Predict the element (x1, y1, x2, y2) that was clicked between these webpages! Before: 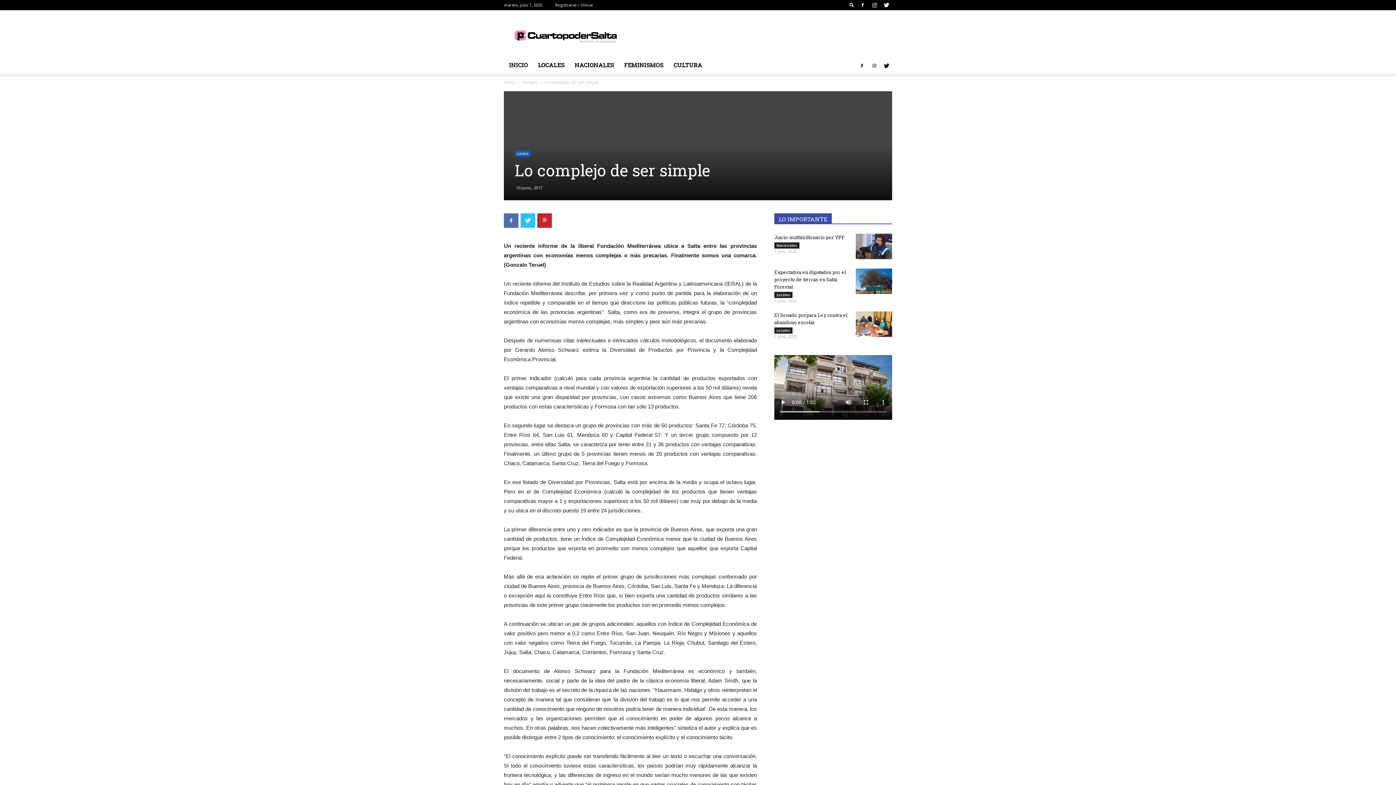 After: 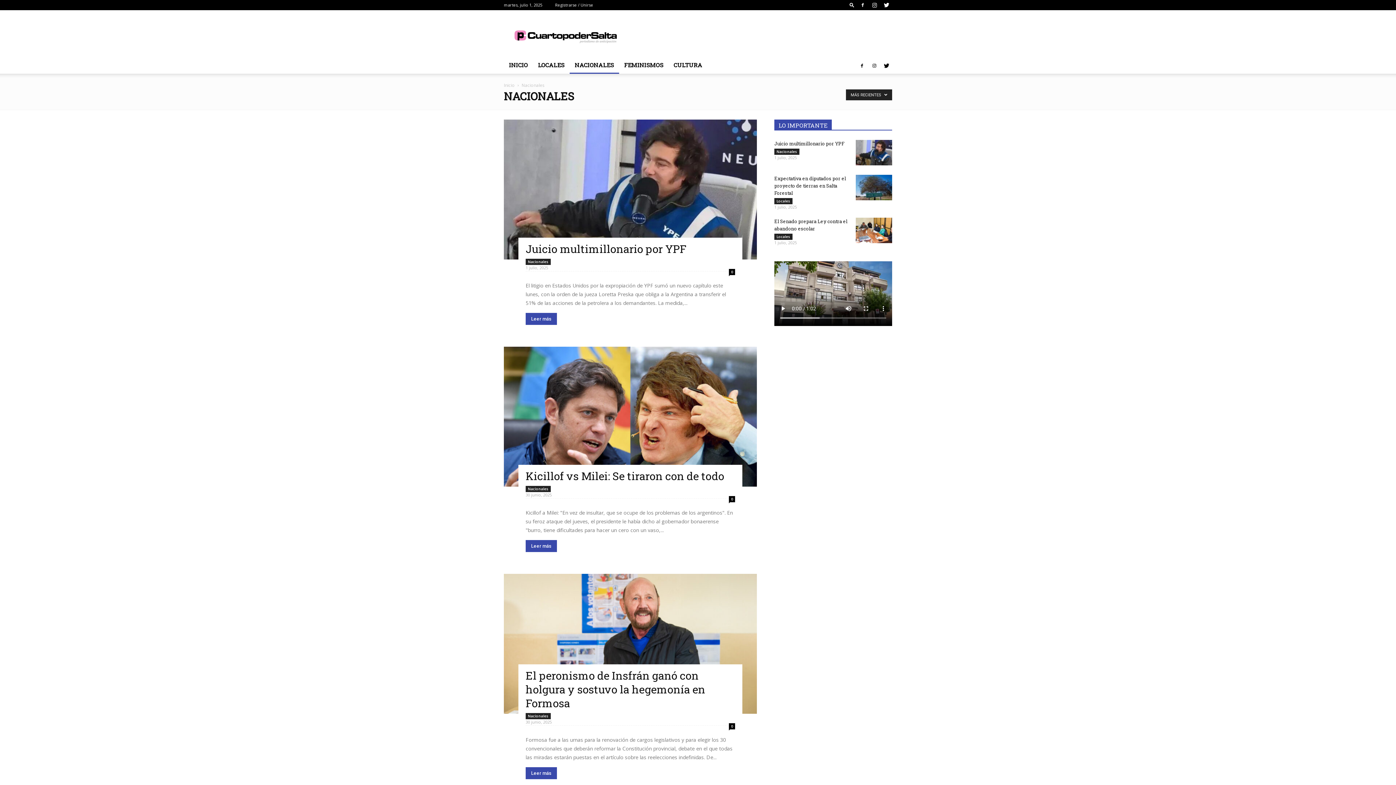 Action: label: Nacionales bbox: (774, 242, 799, 248)